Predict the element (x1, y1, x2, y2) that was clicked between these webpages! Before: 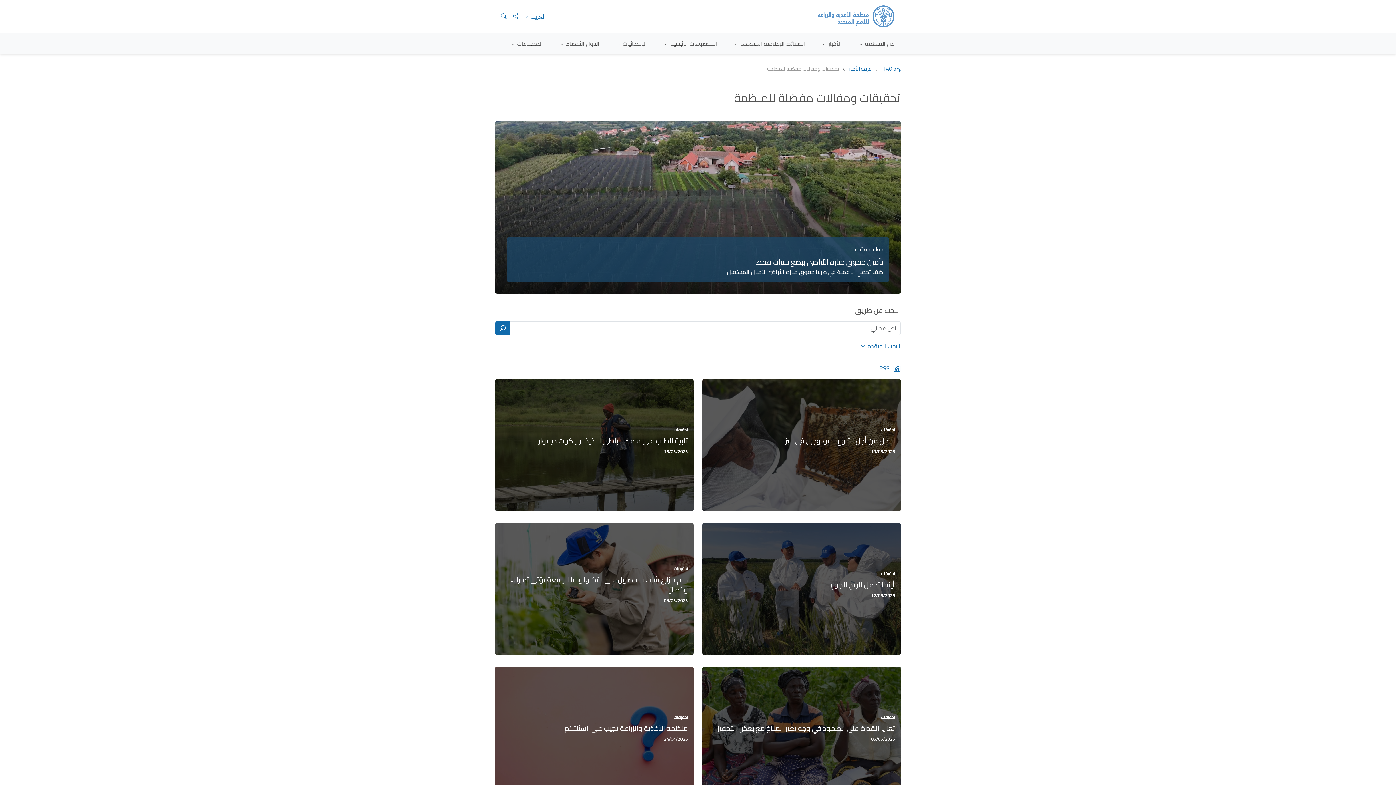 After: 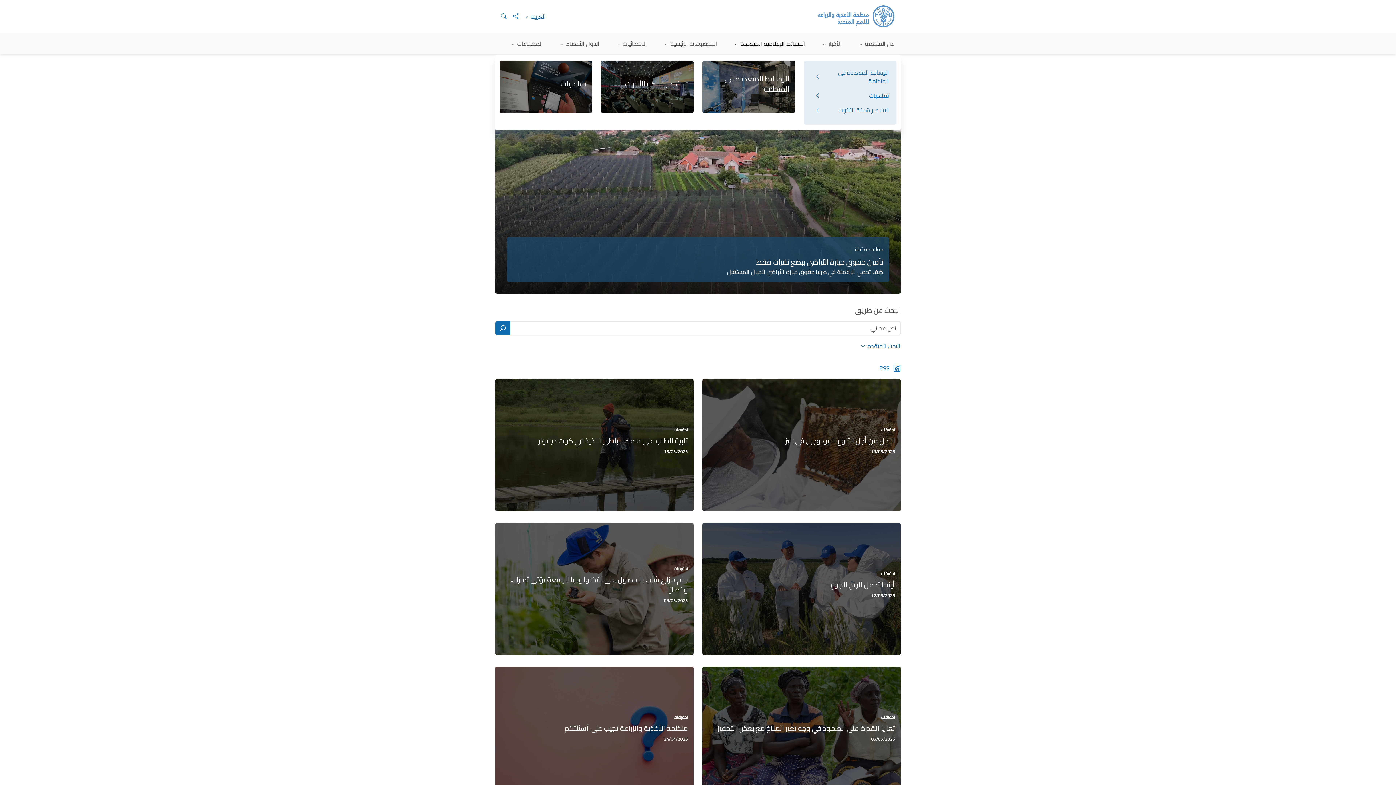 Action: label: الوسائط الإعلامية المتعددة  bbox: (726, 32, 811, 54)